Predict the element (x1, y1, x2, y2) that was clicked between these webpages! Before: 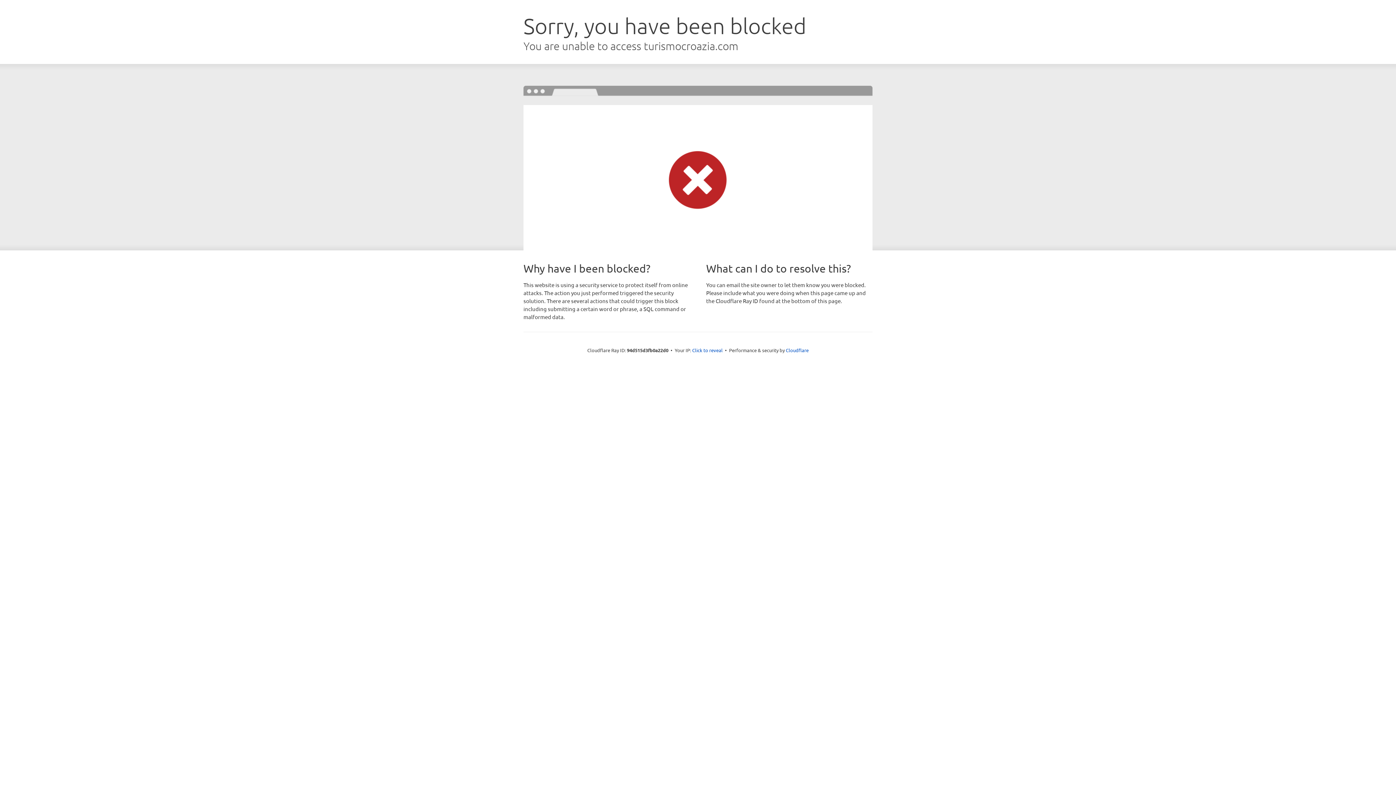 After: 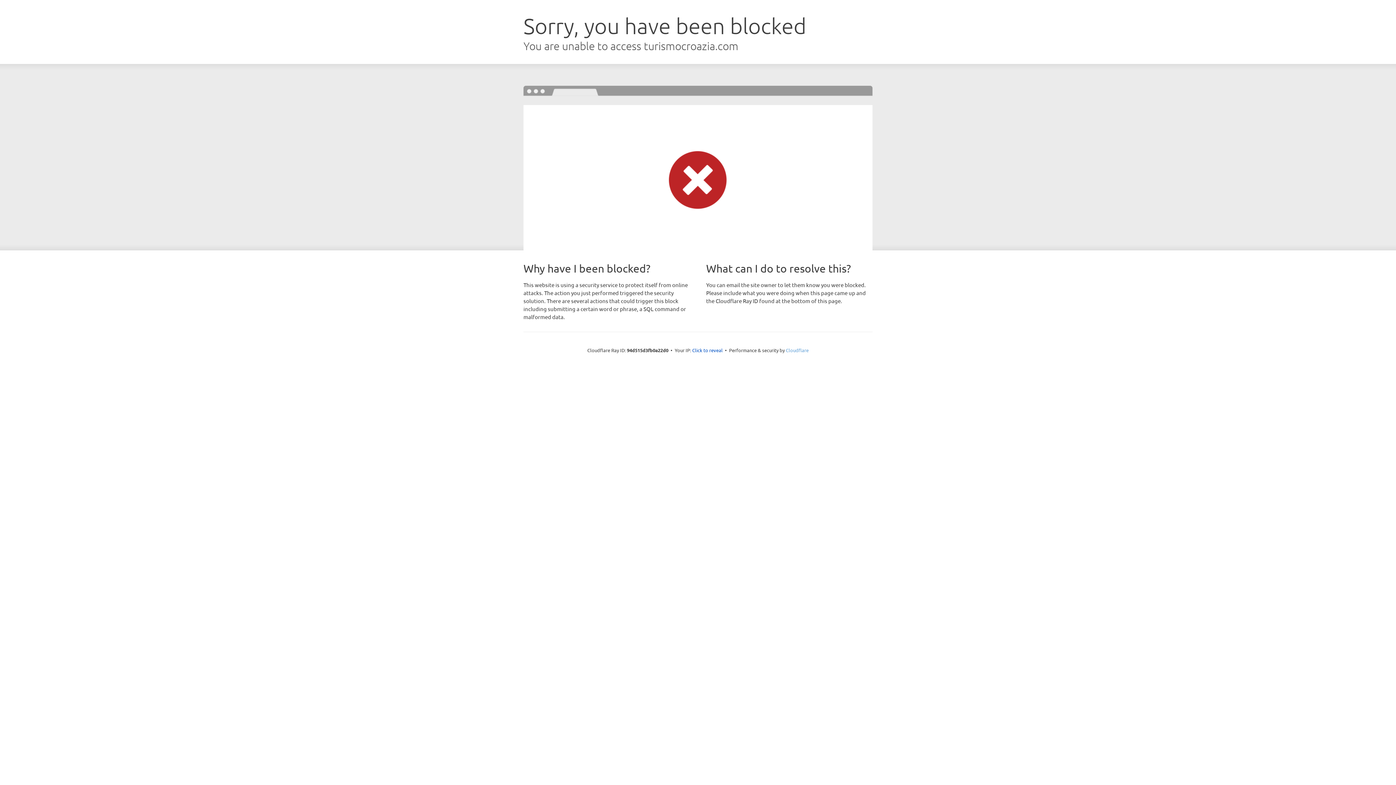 Action: bbox: (786, 347, 808, 353) label: Cloudflare